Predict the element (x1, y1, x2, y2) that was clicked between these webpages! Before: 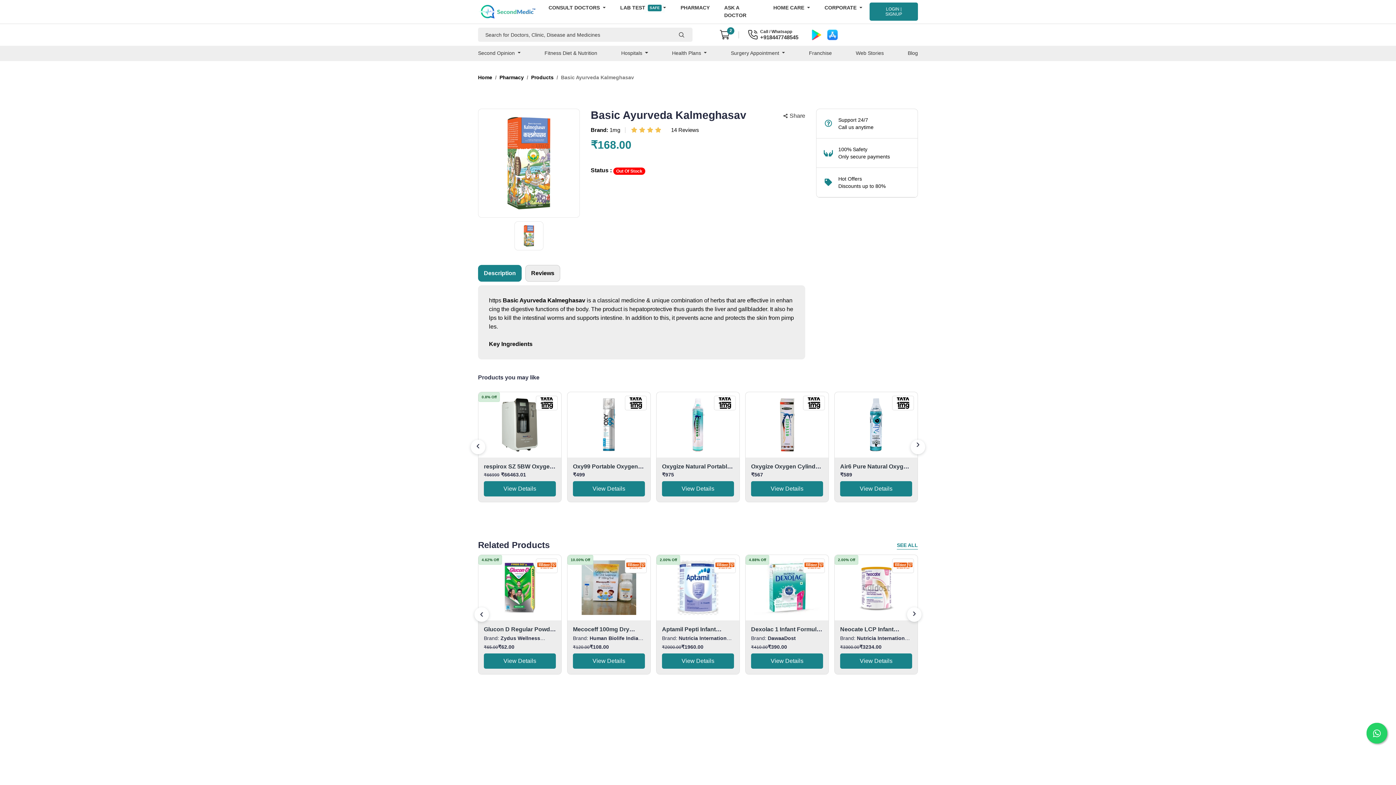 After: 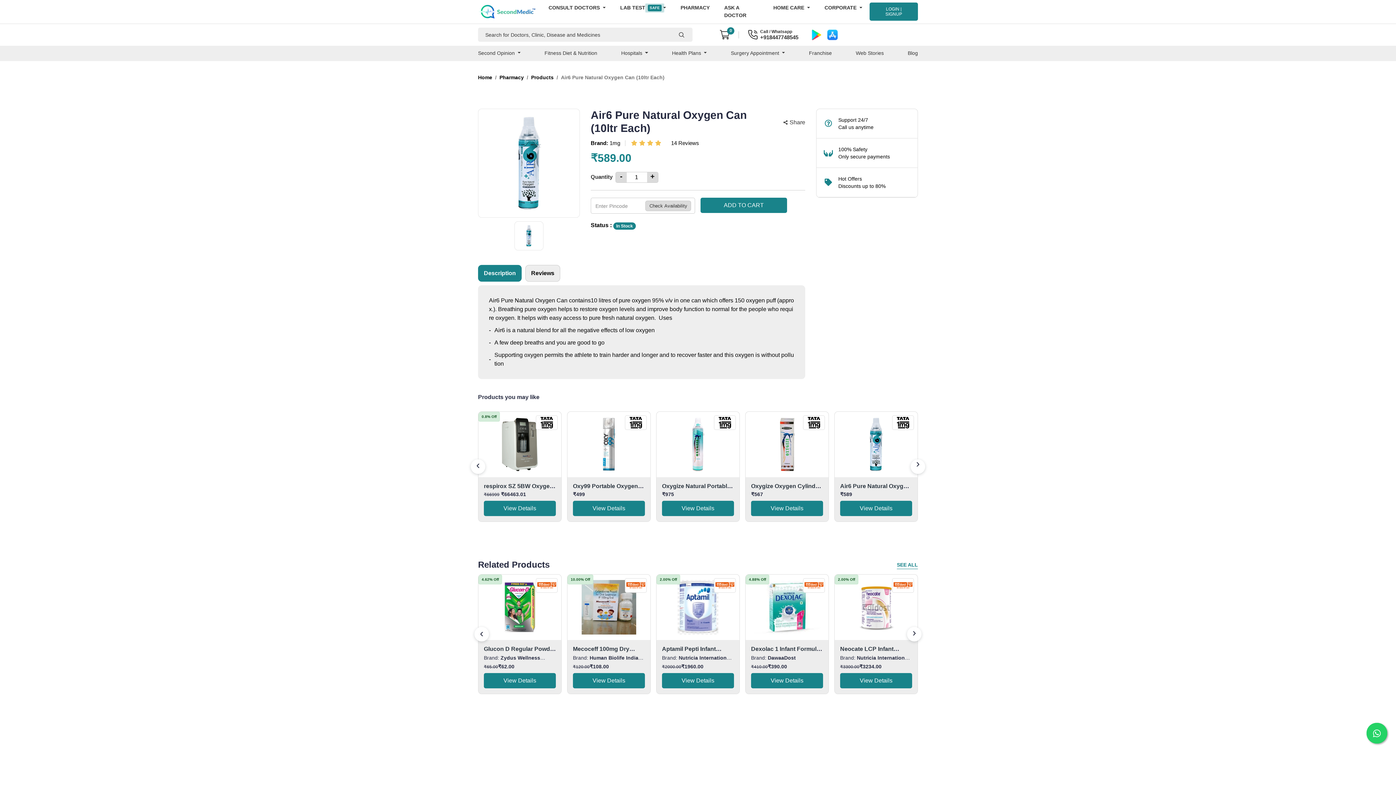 Action: bbox: (834, 397, 917, 452)